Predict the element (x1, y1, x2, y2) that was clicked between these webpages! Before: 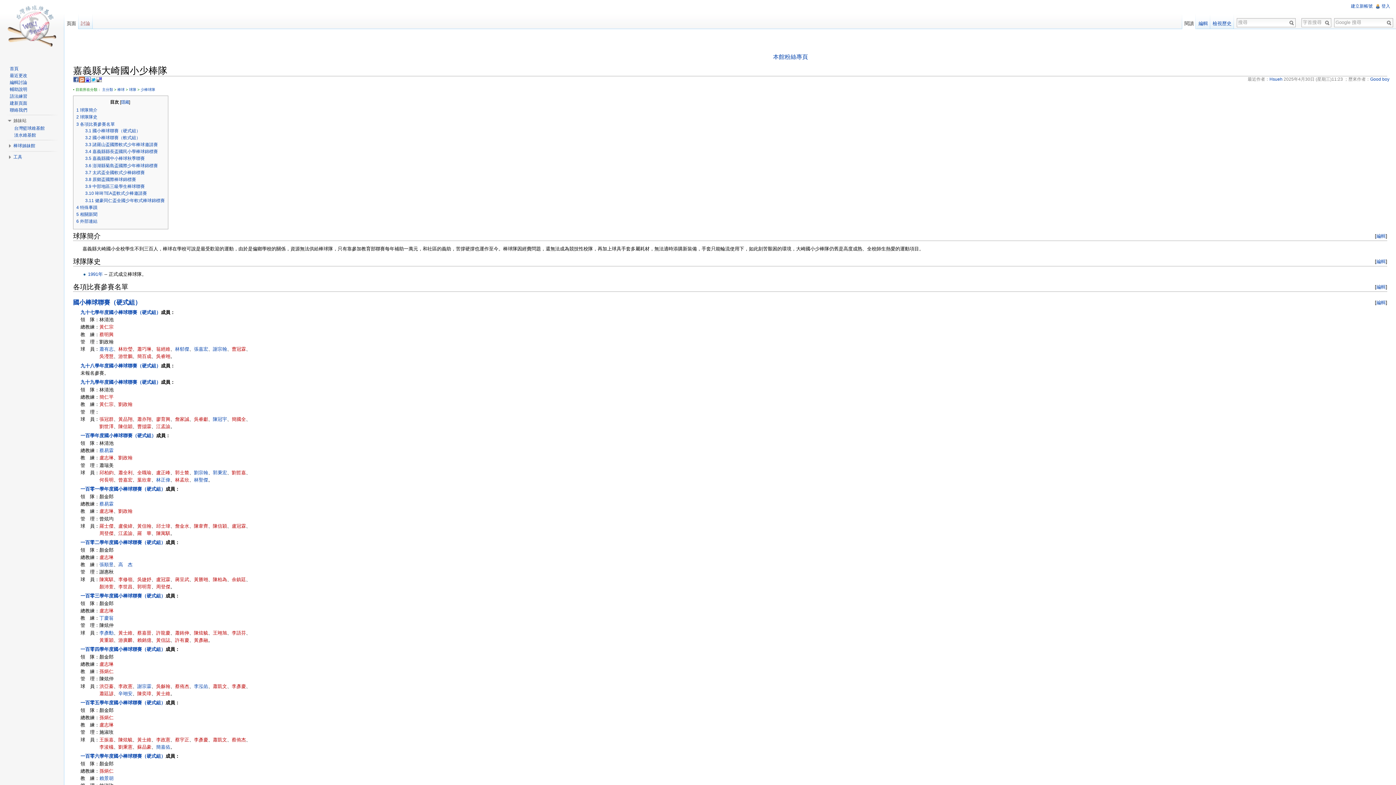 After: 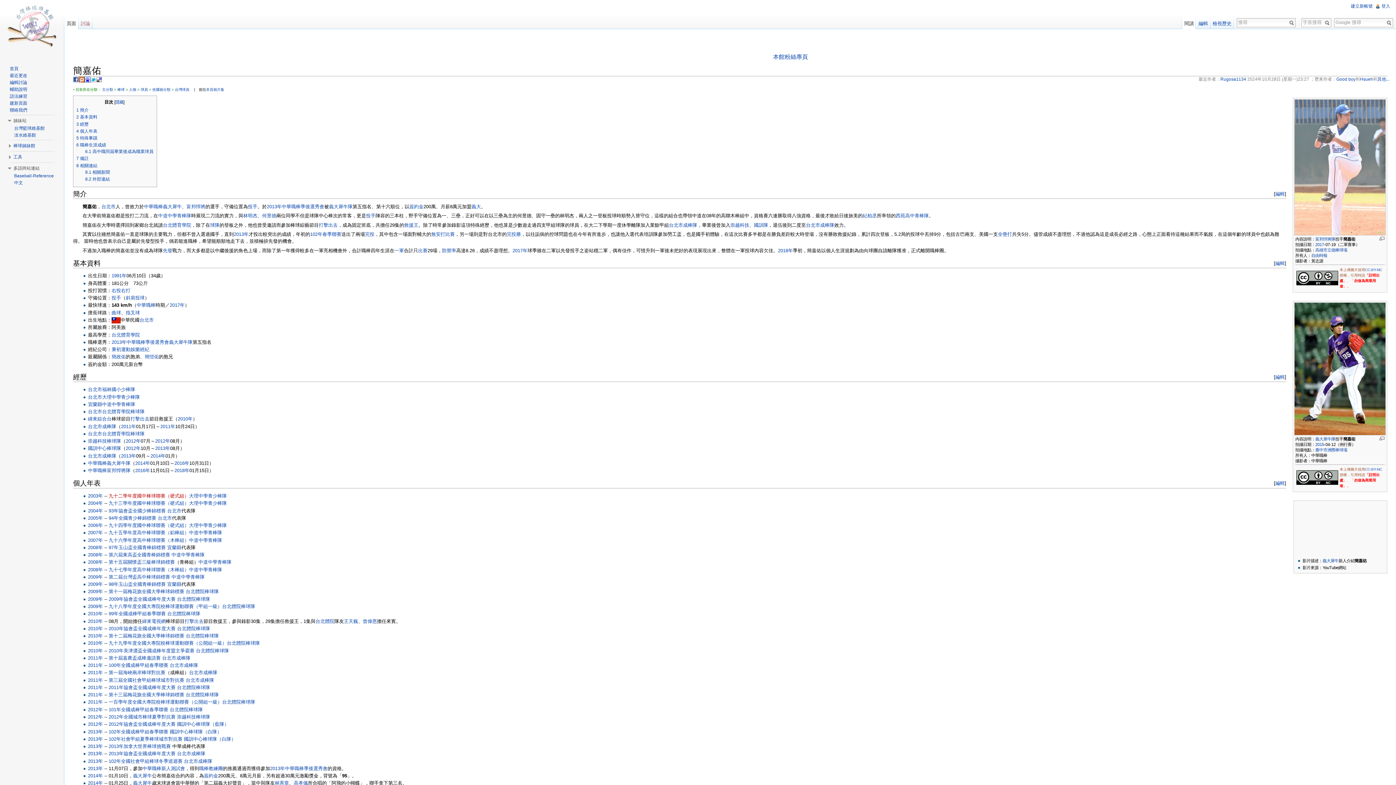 Action: label: 簡嘉佑 bbox: (156, 744, 170, 750)